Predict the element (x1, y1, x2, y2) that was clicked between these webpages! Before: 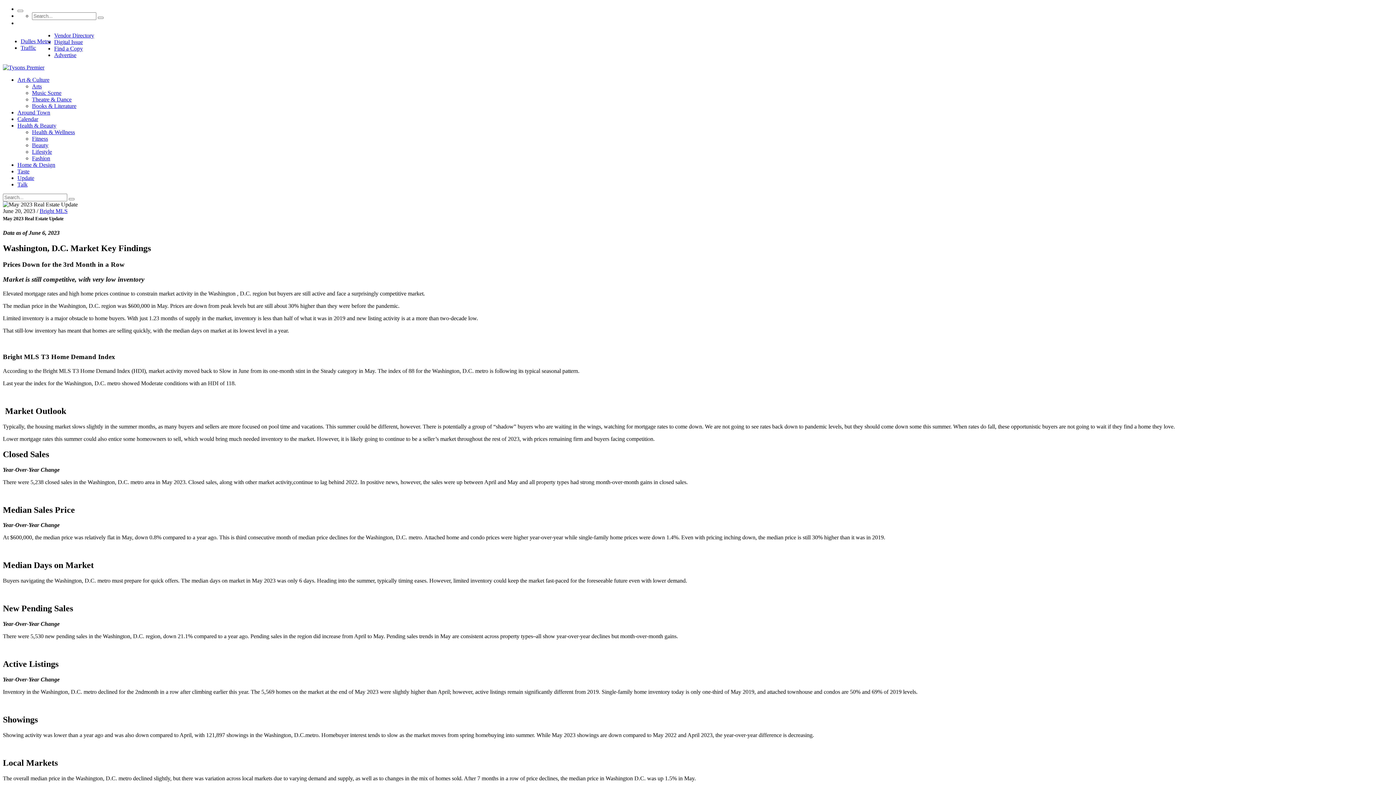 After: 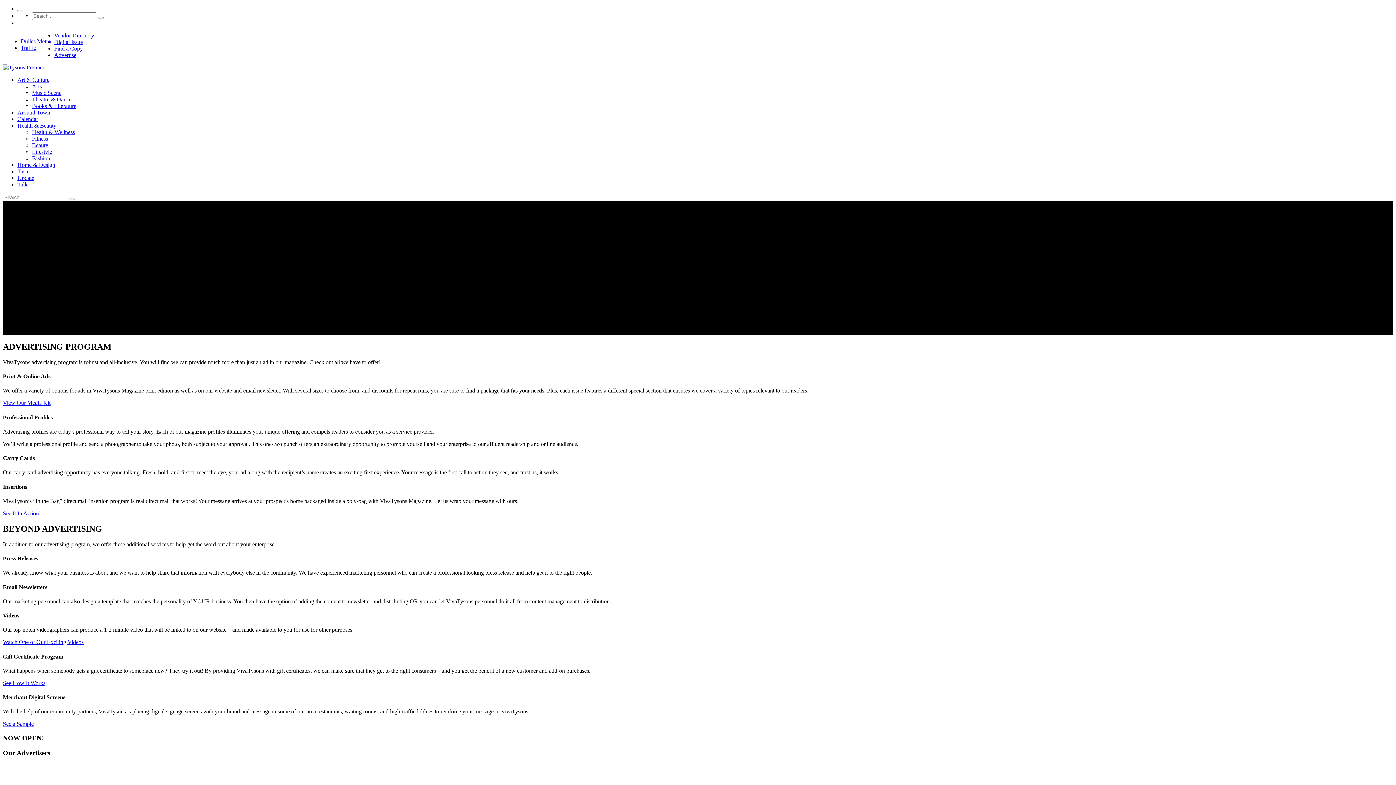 Action: bbox: (54, 52, 76, 58) label: Advertise